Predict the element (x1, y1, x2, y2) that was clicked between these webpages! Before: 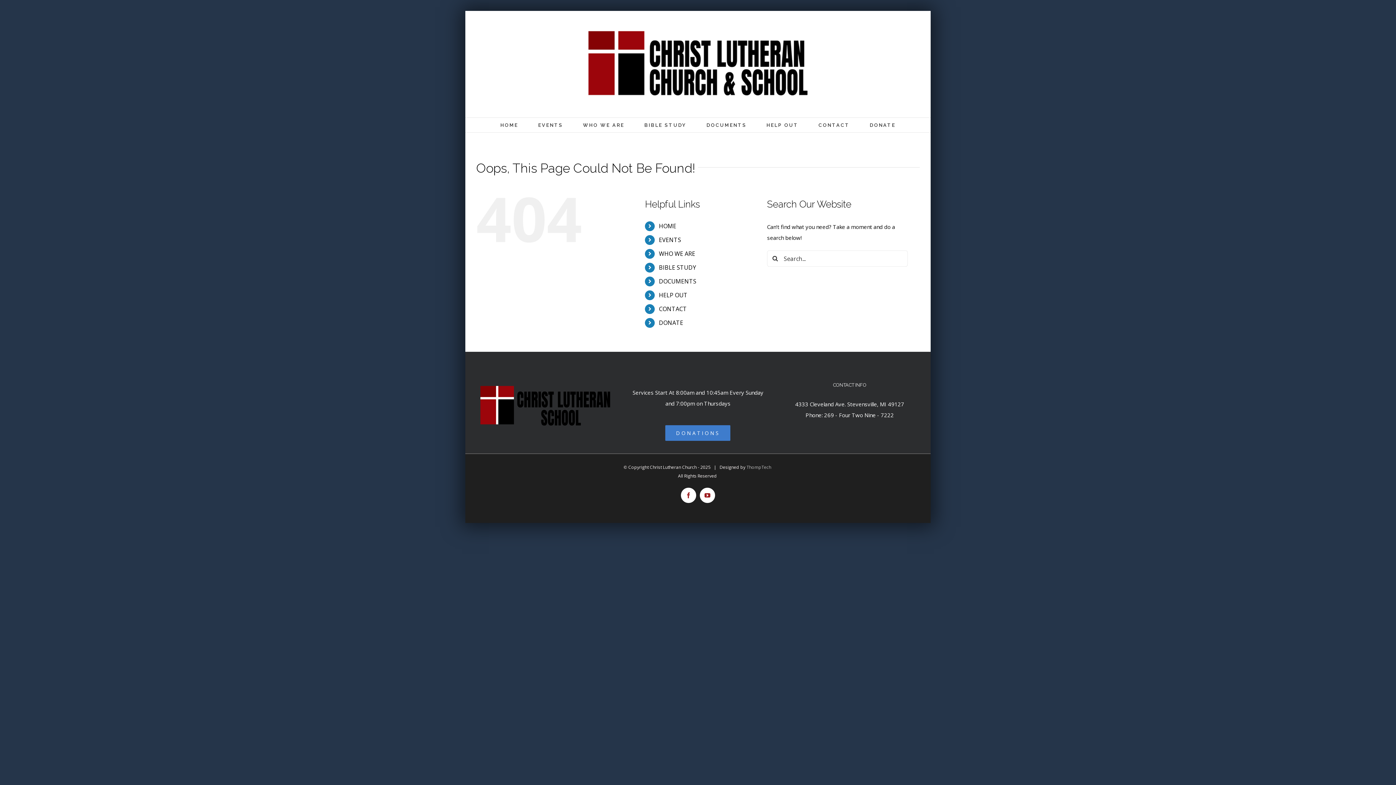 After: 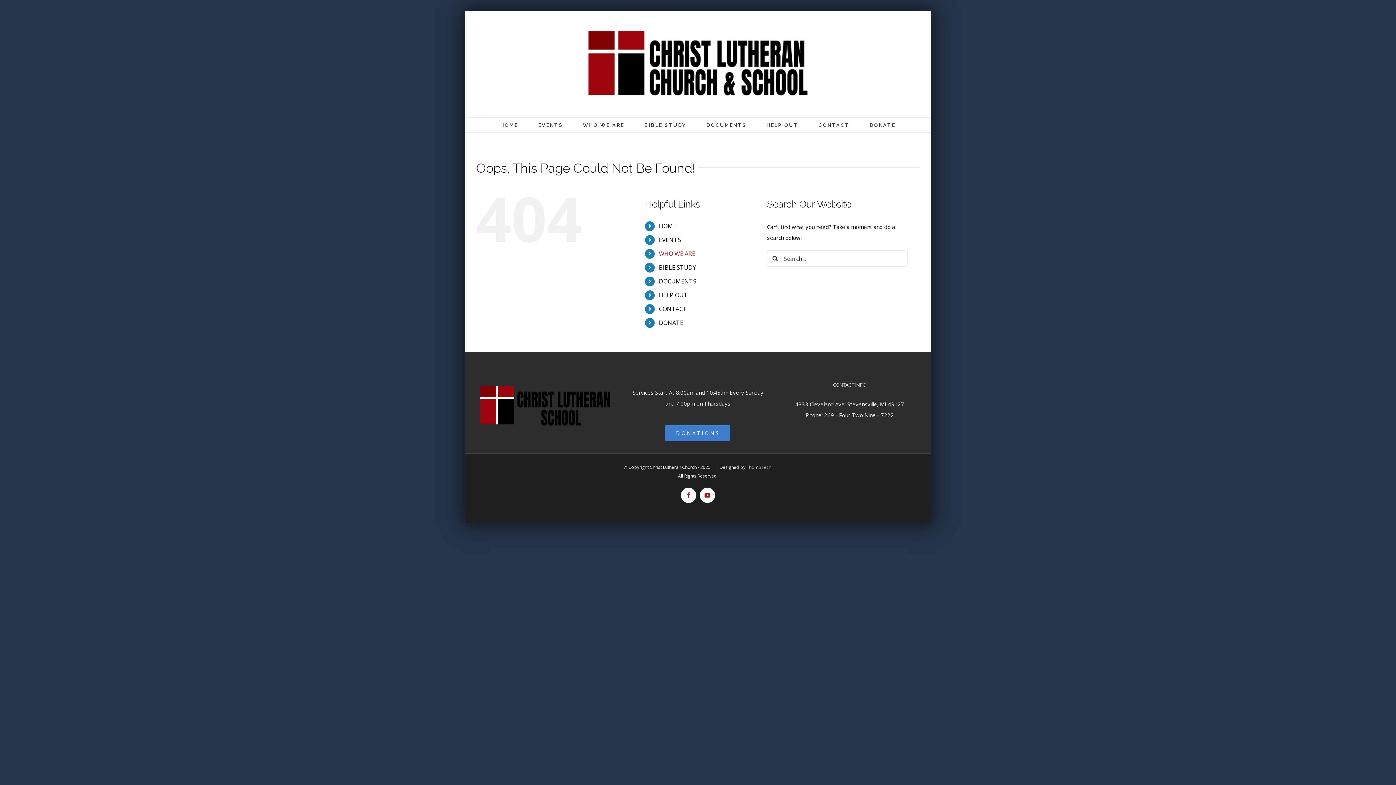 Action: bbox: (659, 249, 695, 257) label: WHO WE ARE